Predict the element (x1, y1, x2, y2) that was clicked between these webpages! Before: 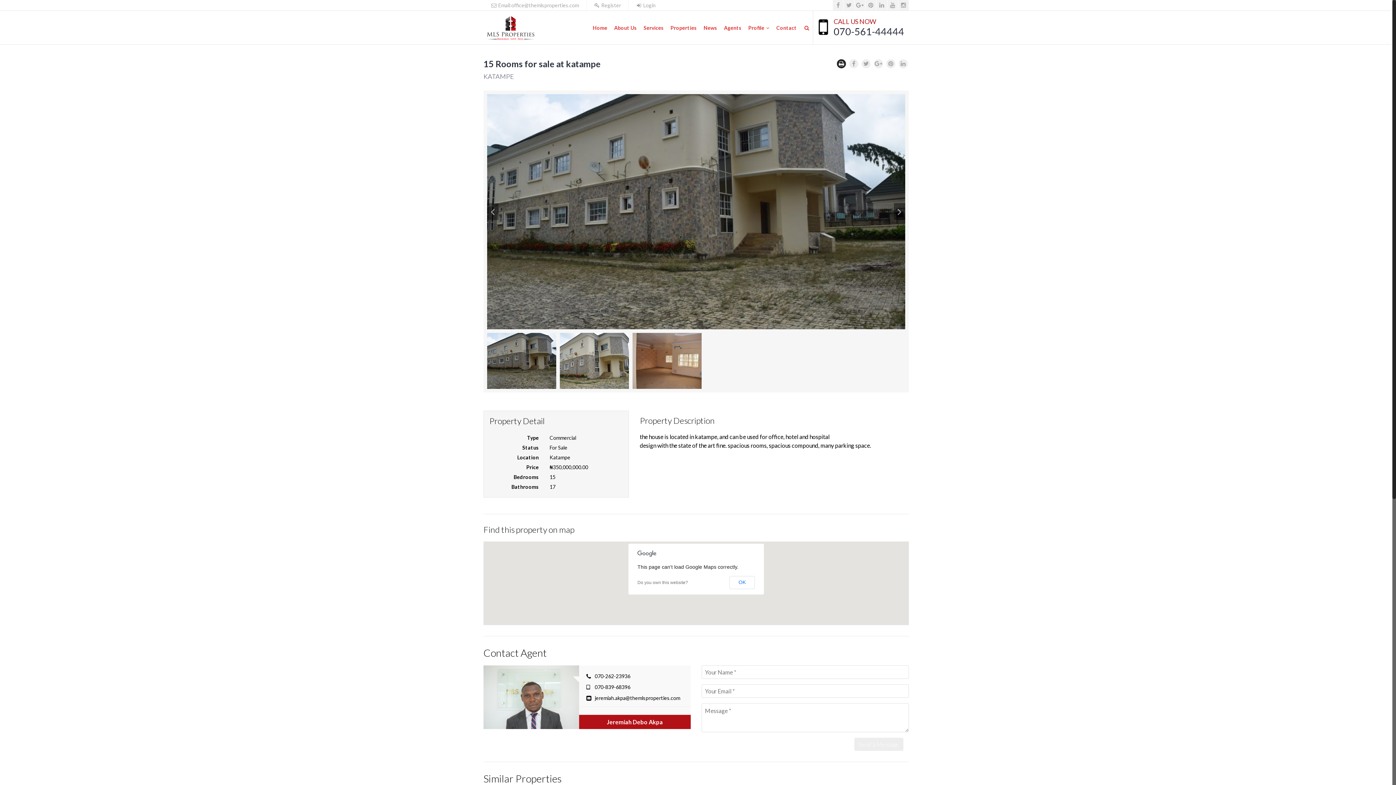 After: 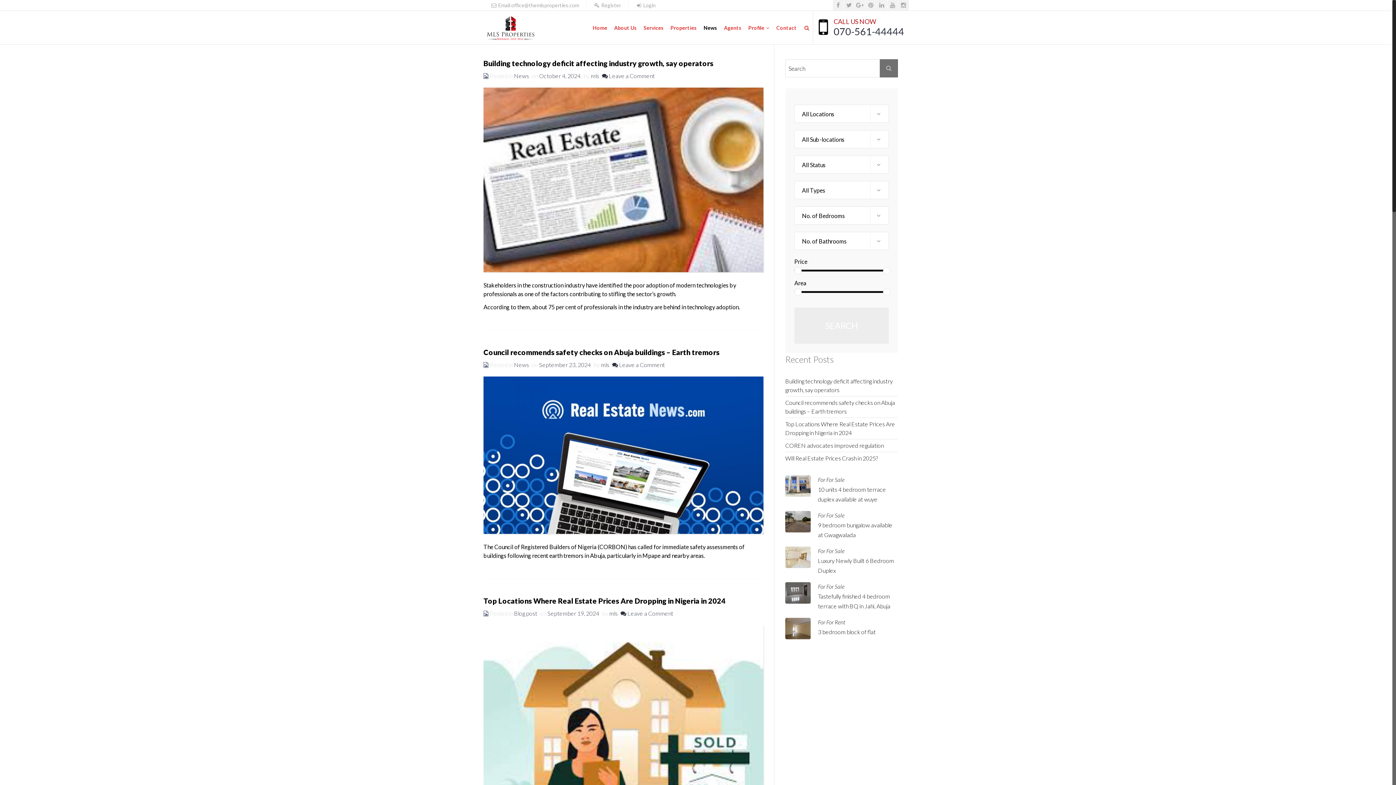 Action: bbox: (700, 10, 720, 44) label: News